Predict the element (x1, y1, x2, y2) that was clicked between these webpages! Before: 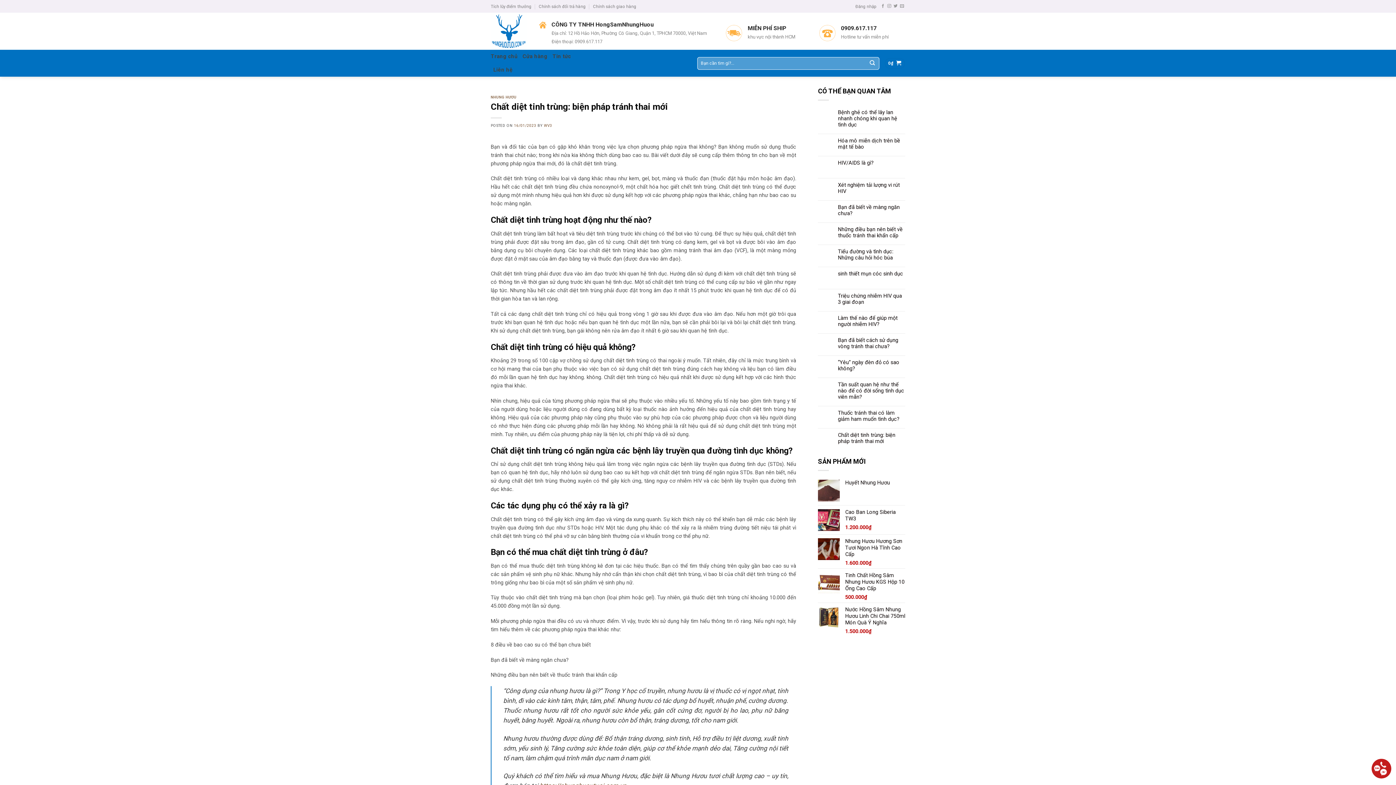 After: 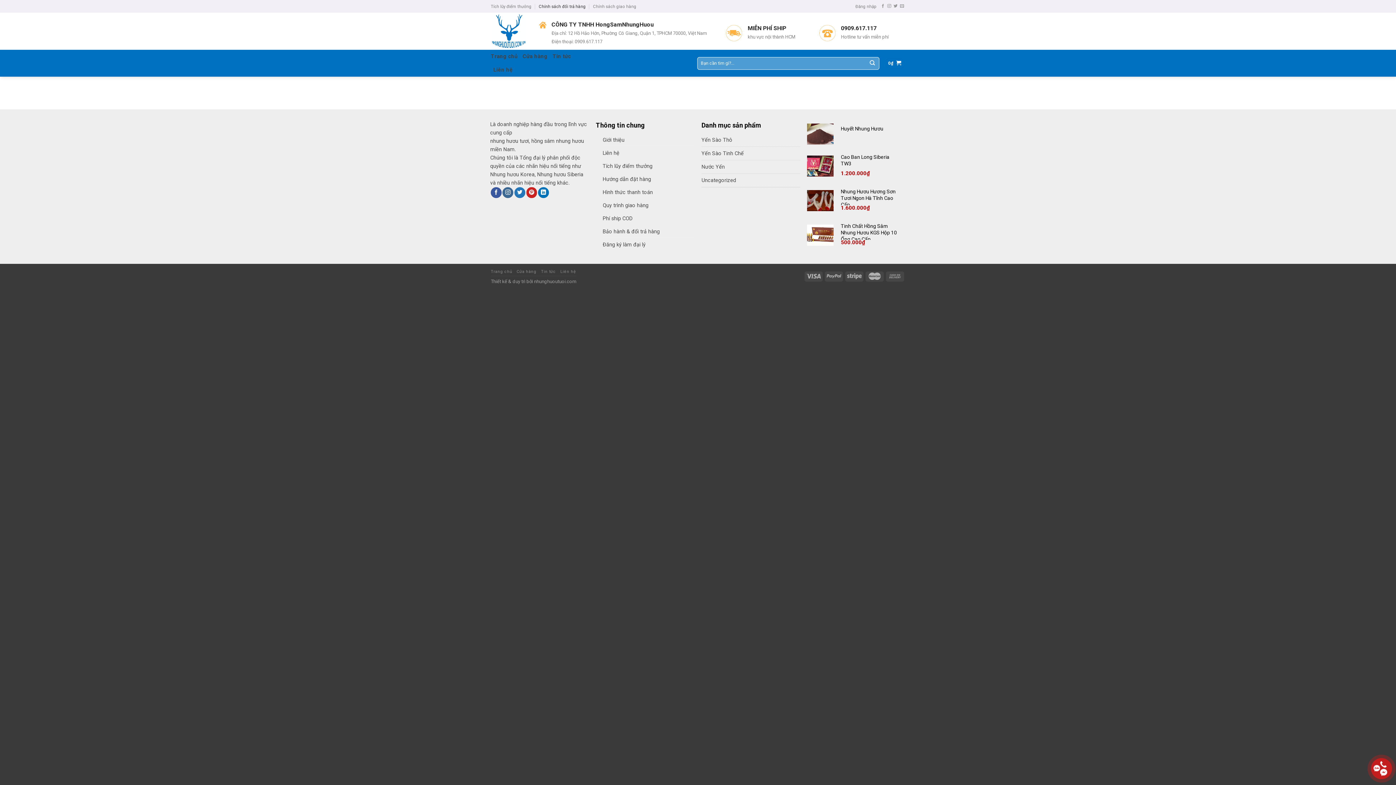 Action: label: Chính sách đổi trả hàng bbox: (538, 1, 585, 11)